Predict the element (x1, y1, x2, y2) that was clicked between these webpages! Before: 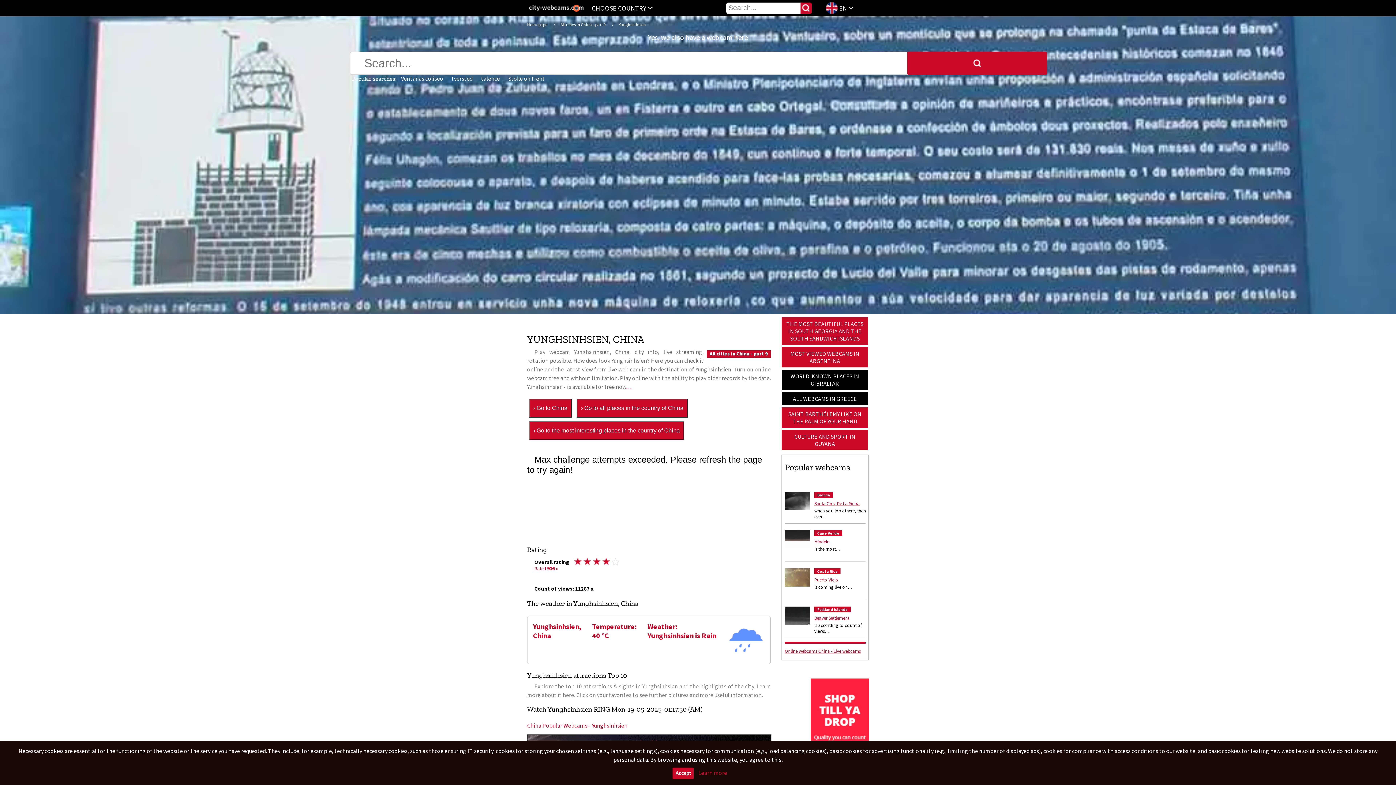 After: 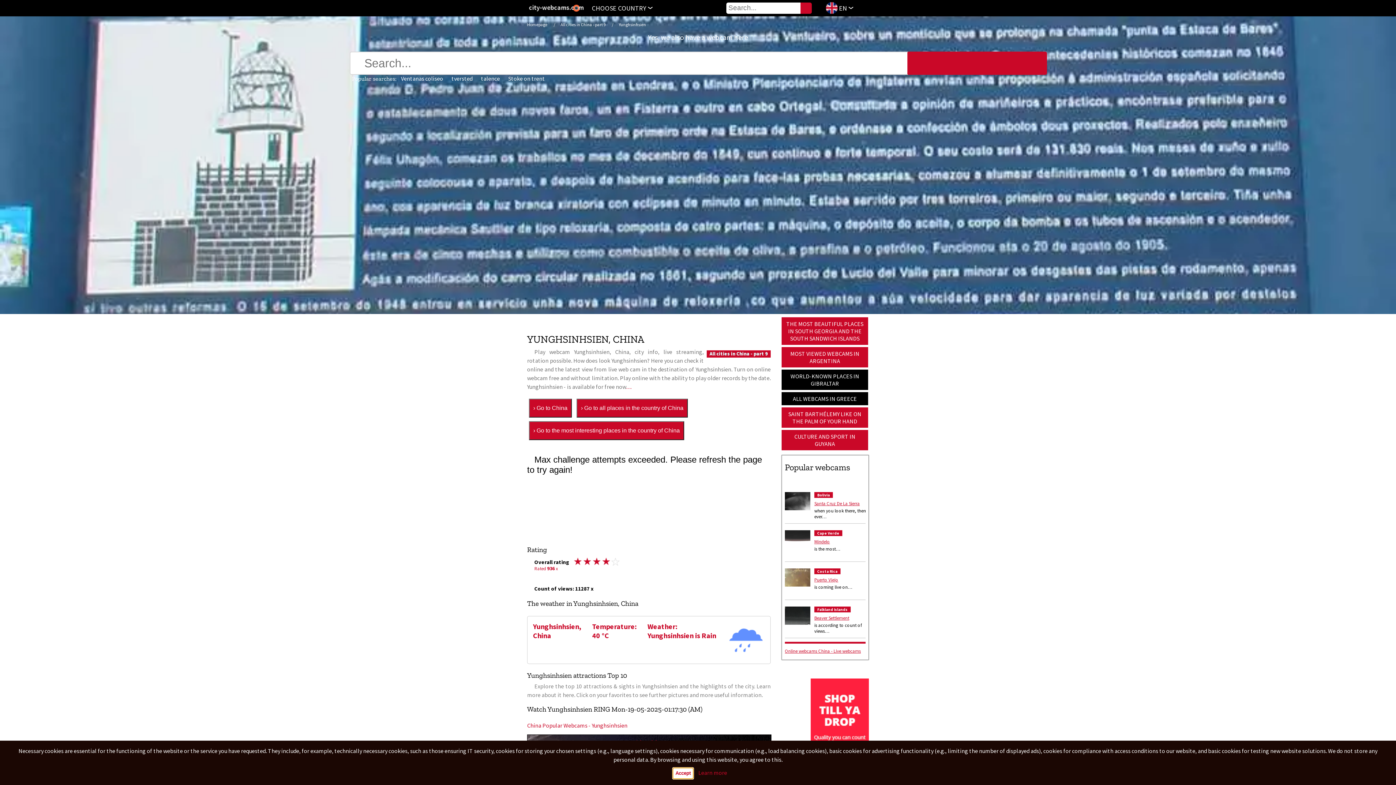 Action: bbox: (672, 768, 693, 779) label: Accept